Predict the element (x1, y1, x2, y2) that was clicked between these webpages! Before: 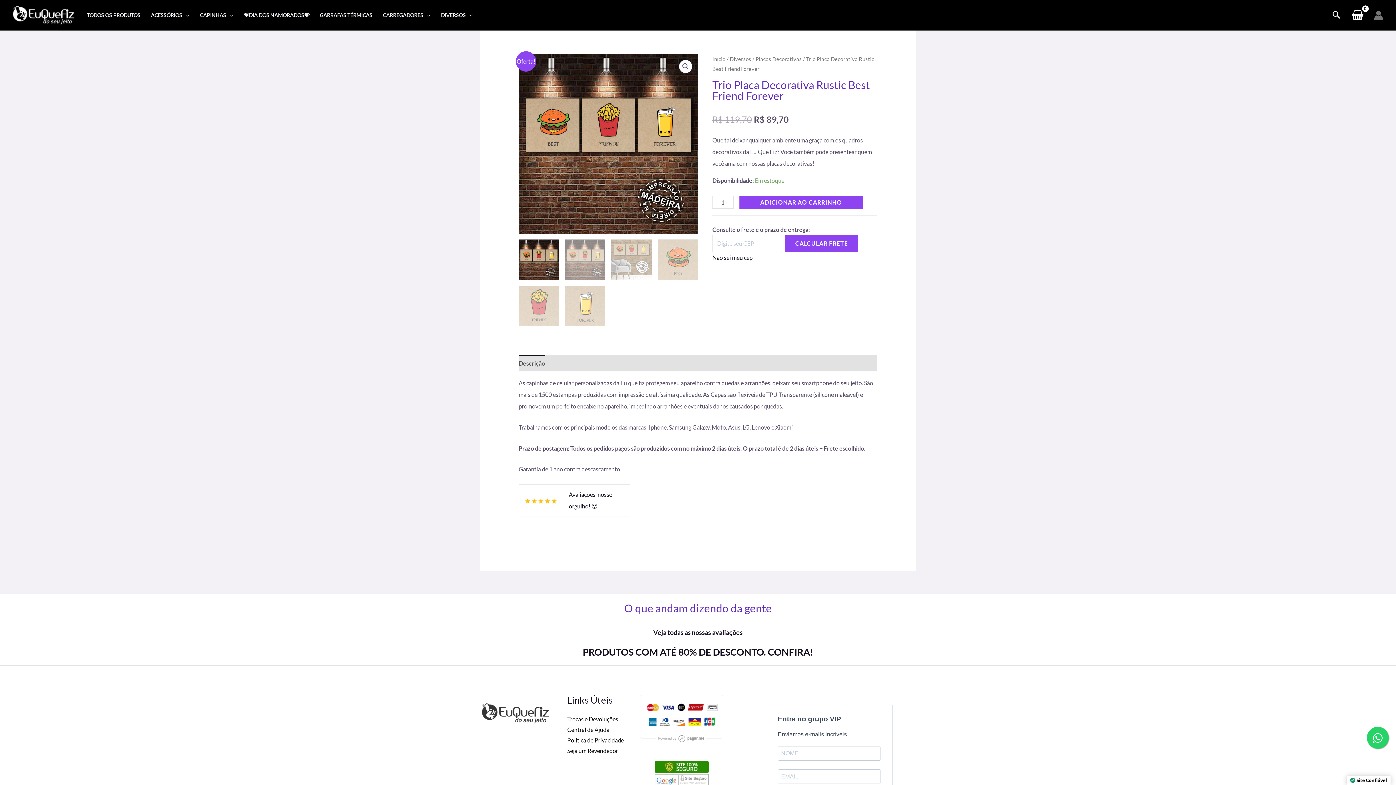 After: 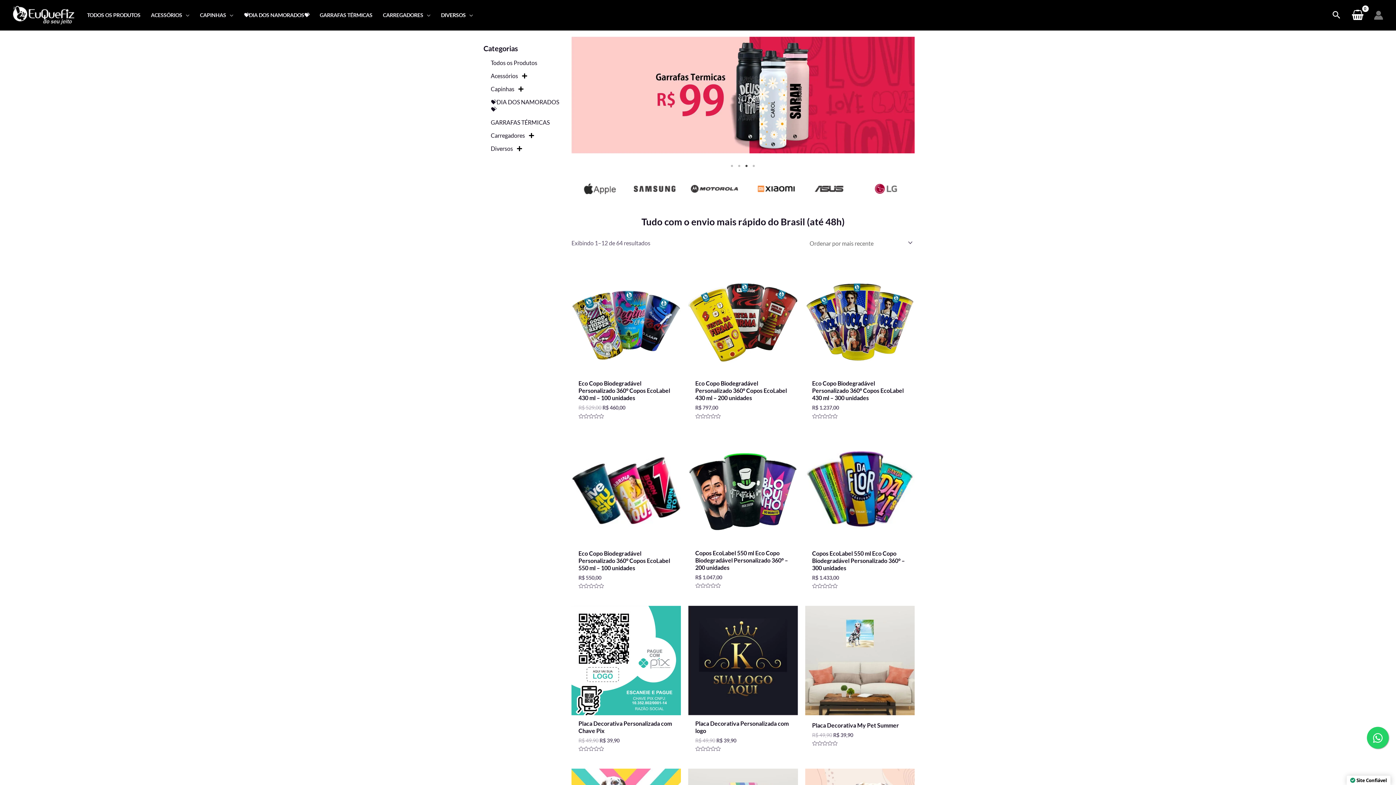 Action: bbox: (729, 55, 751, 62) label: Diversos